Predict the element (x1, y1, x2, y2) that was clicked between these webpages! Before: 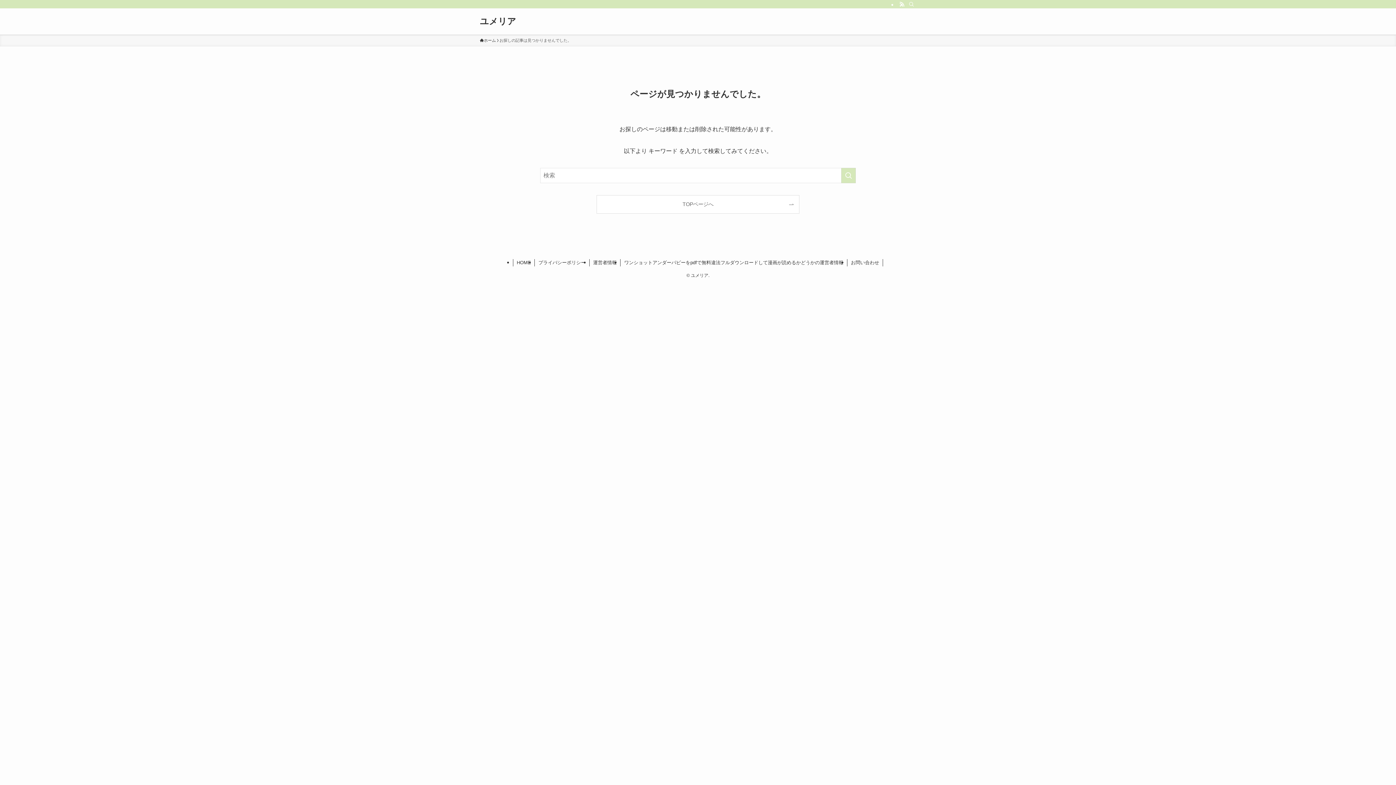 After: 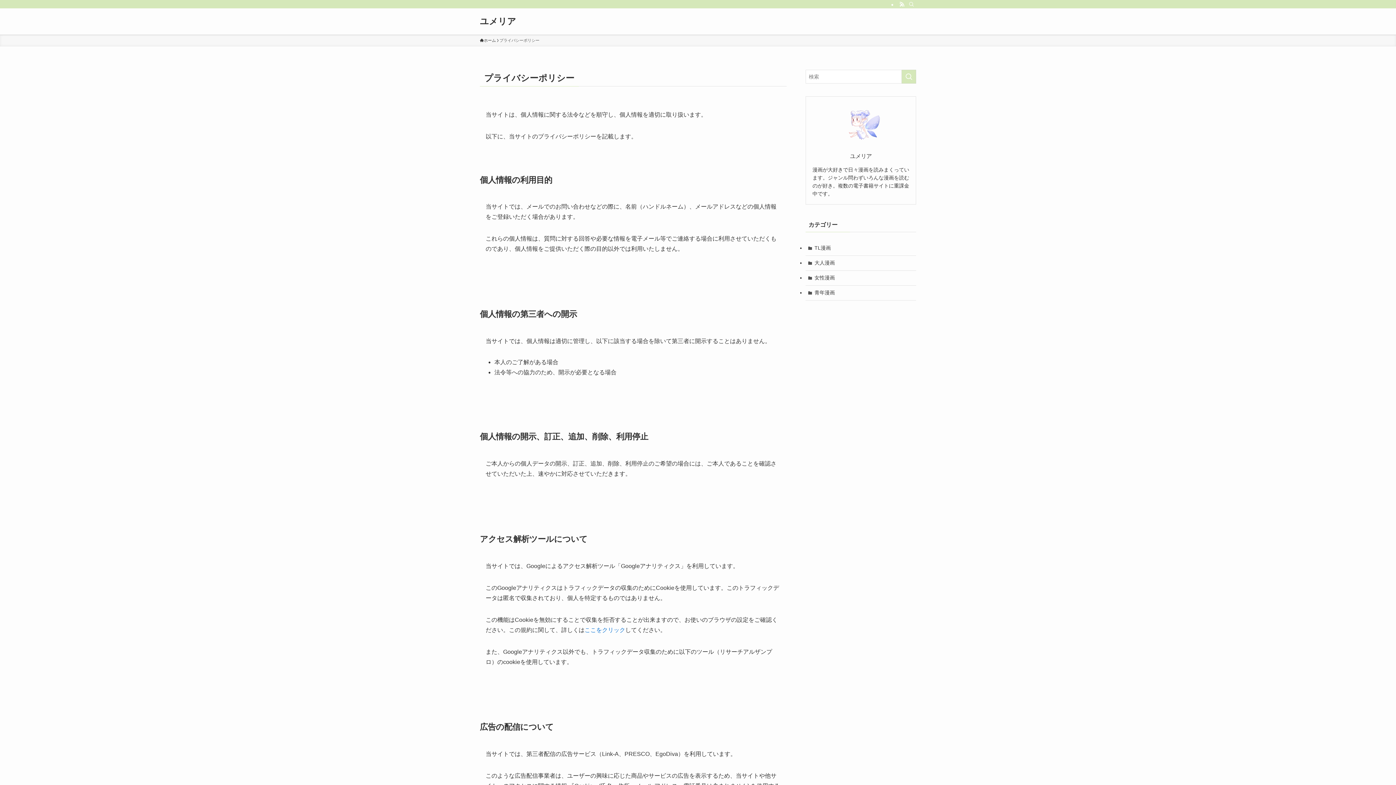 Action: bbox: (535, 259, 589, 266) label: プライバシーポリシー